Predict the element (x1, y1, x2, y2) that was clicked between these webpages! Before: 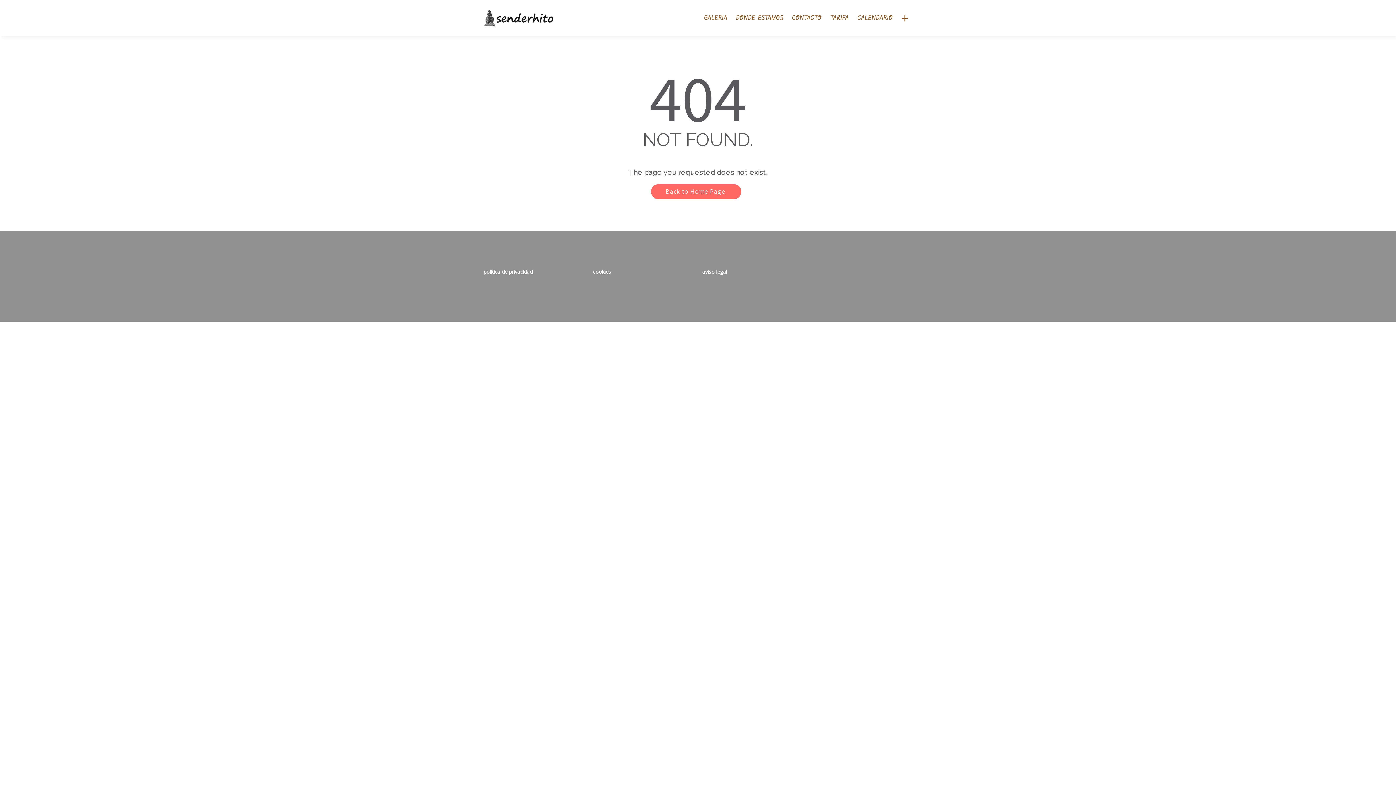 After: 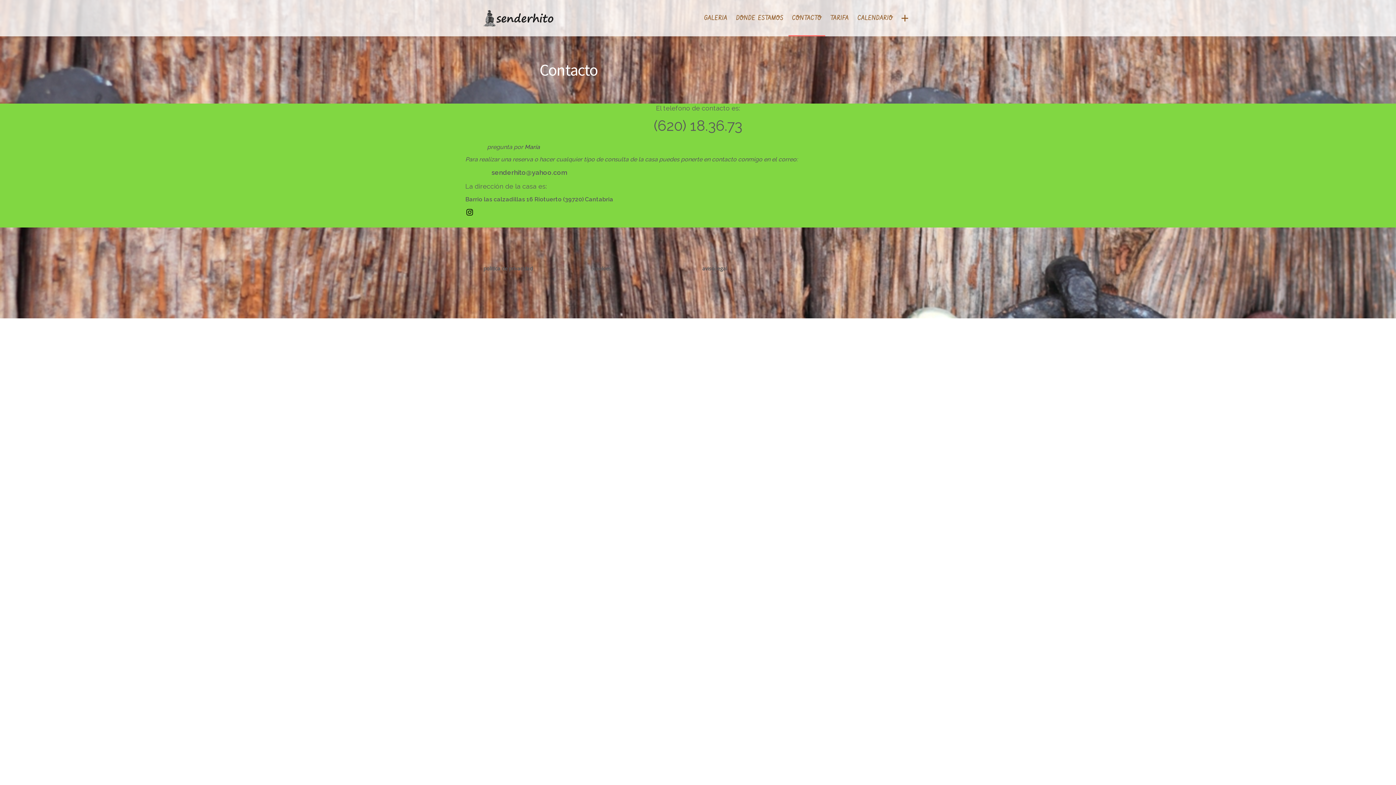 Action: label: CONTACTO bbox: (788, 12, 825, 36)